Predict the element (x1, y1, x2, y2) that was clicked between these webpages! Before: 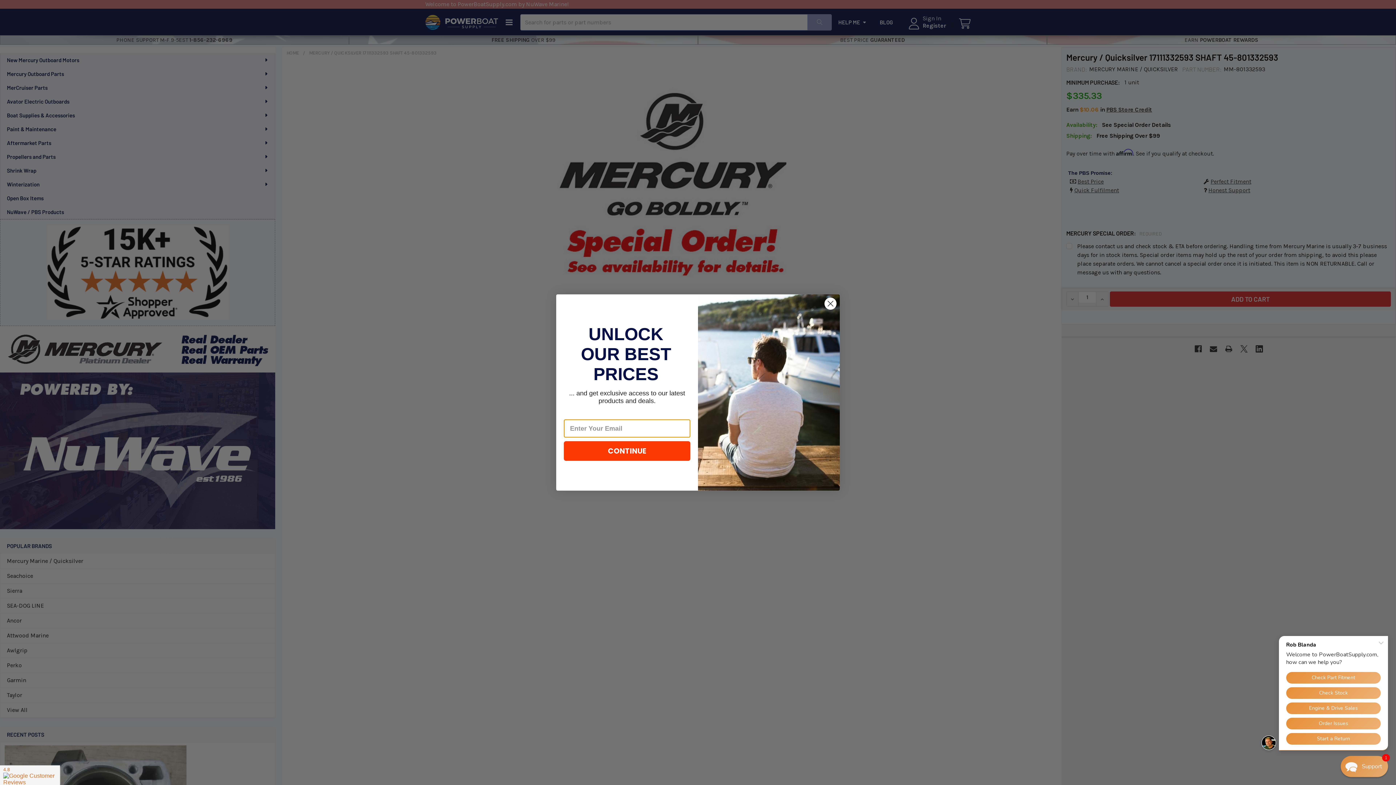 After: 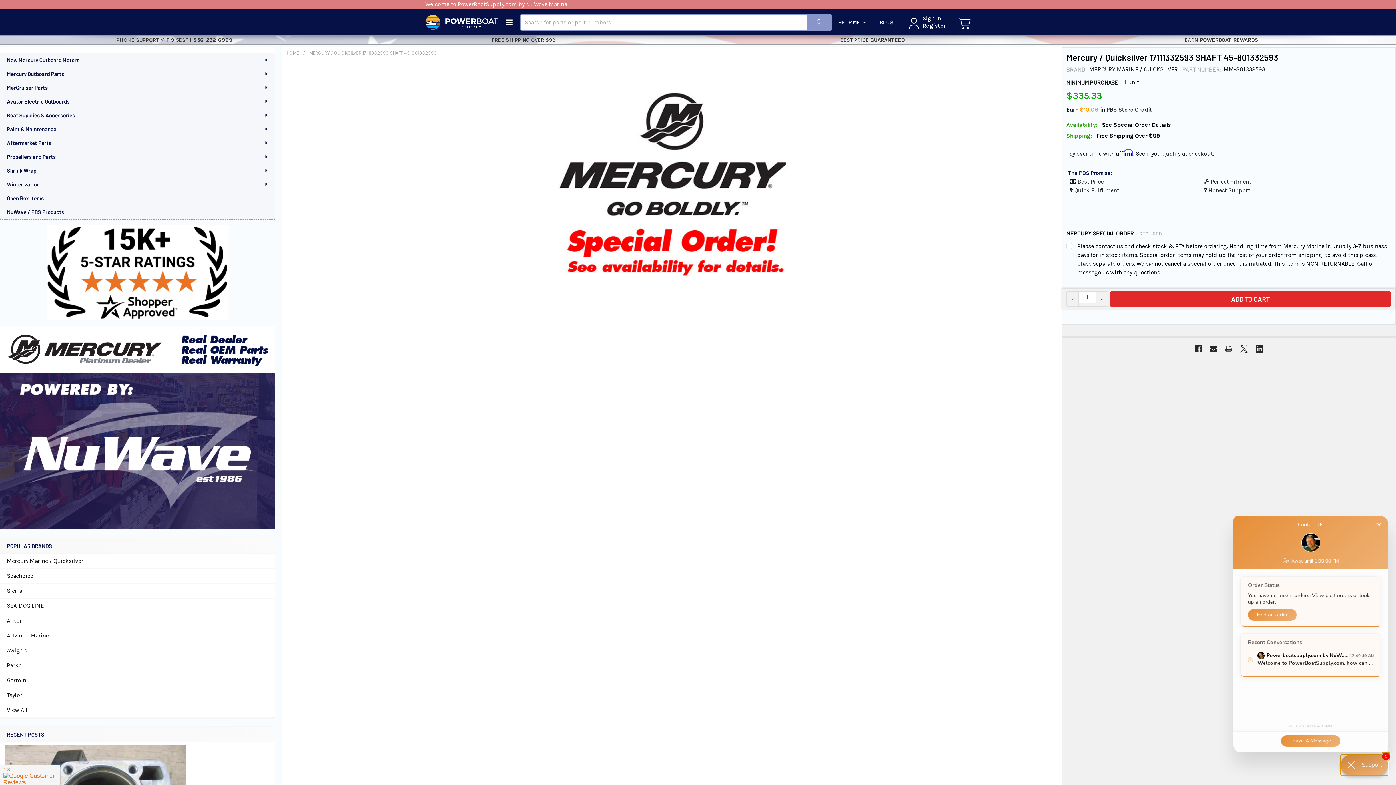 Action: bbox: (1341, 756, 1388, 777) label: Chat widget toggle